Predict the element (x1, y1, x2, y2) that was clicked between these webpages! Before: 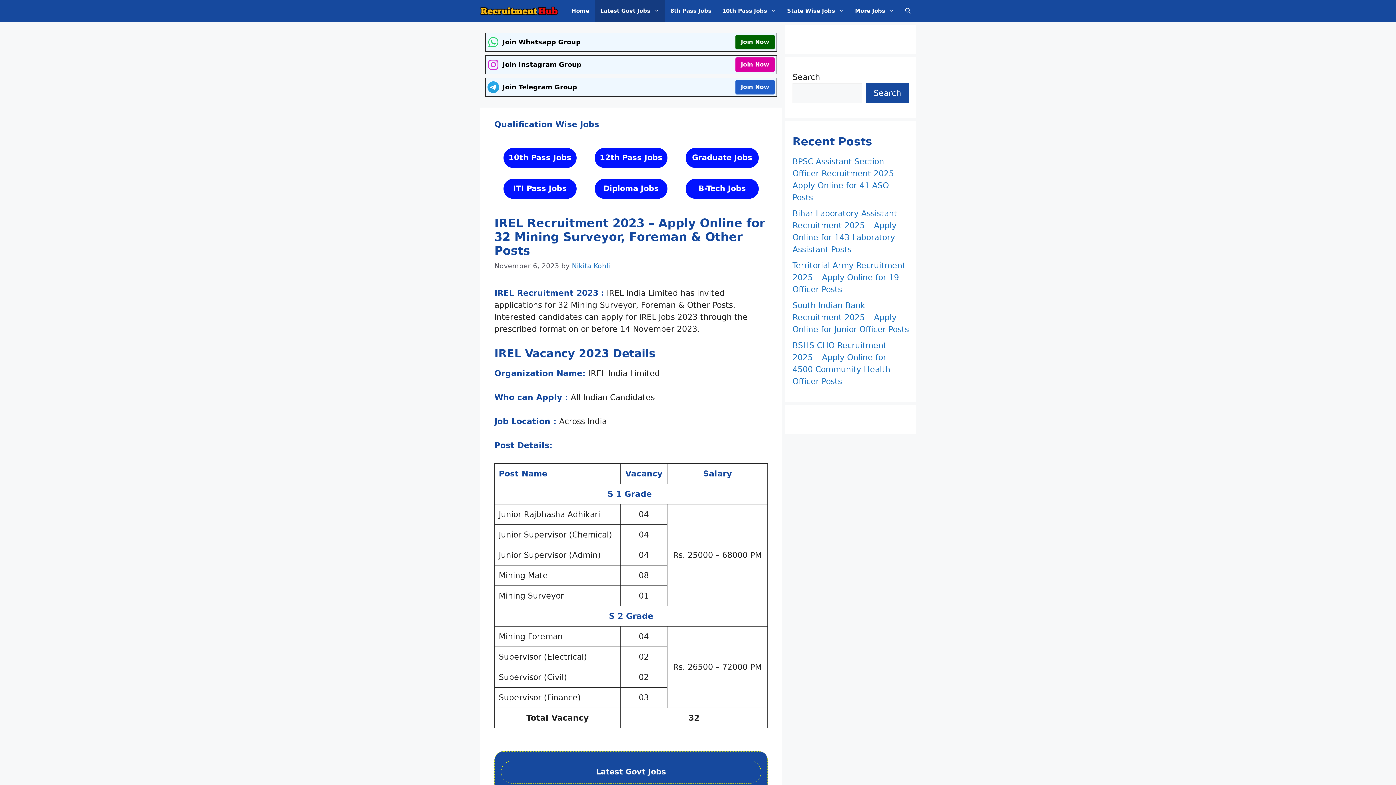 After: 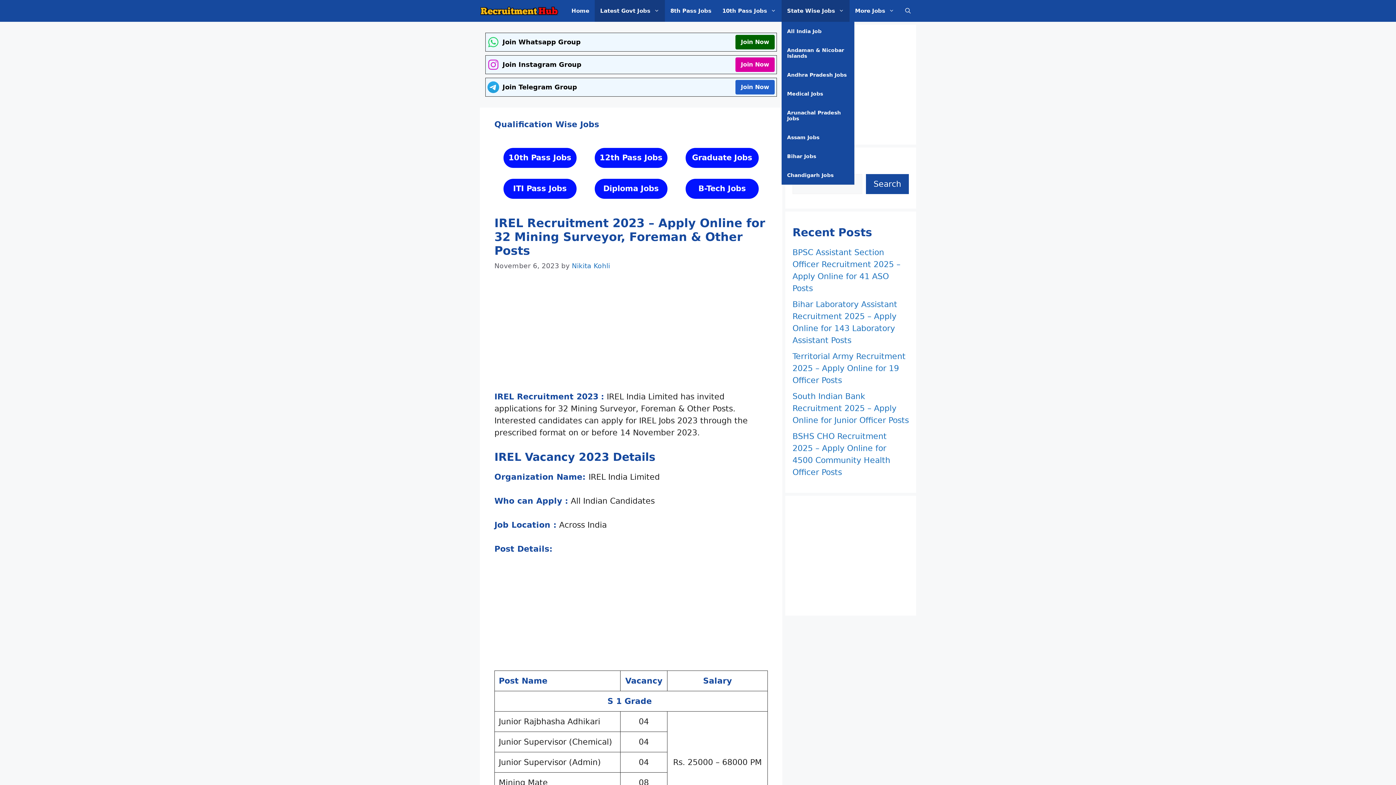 Action: label: State Wise Jobs bbox: (781, 0, 849, 21)